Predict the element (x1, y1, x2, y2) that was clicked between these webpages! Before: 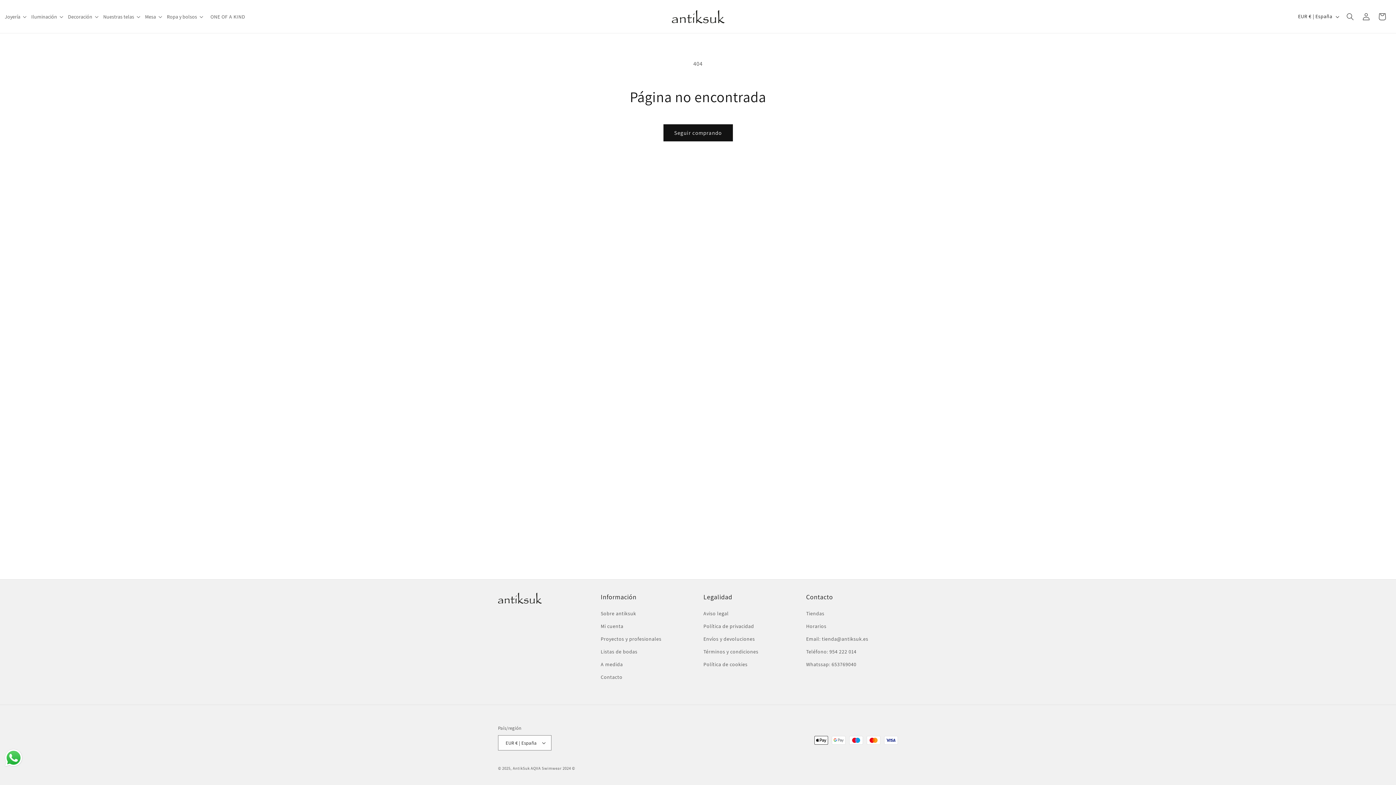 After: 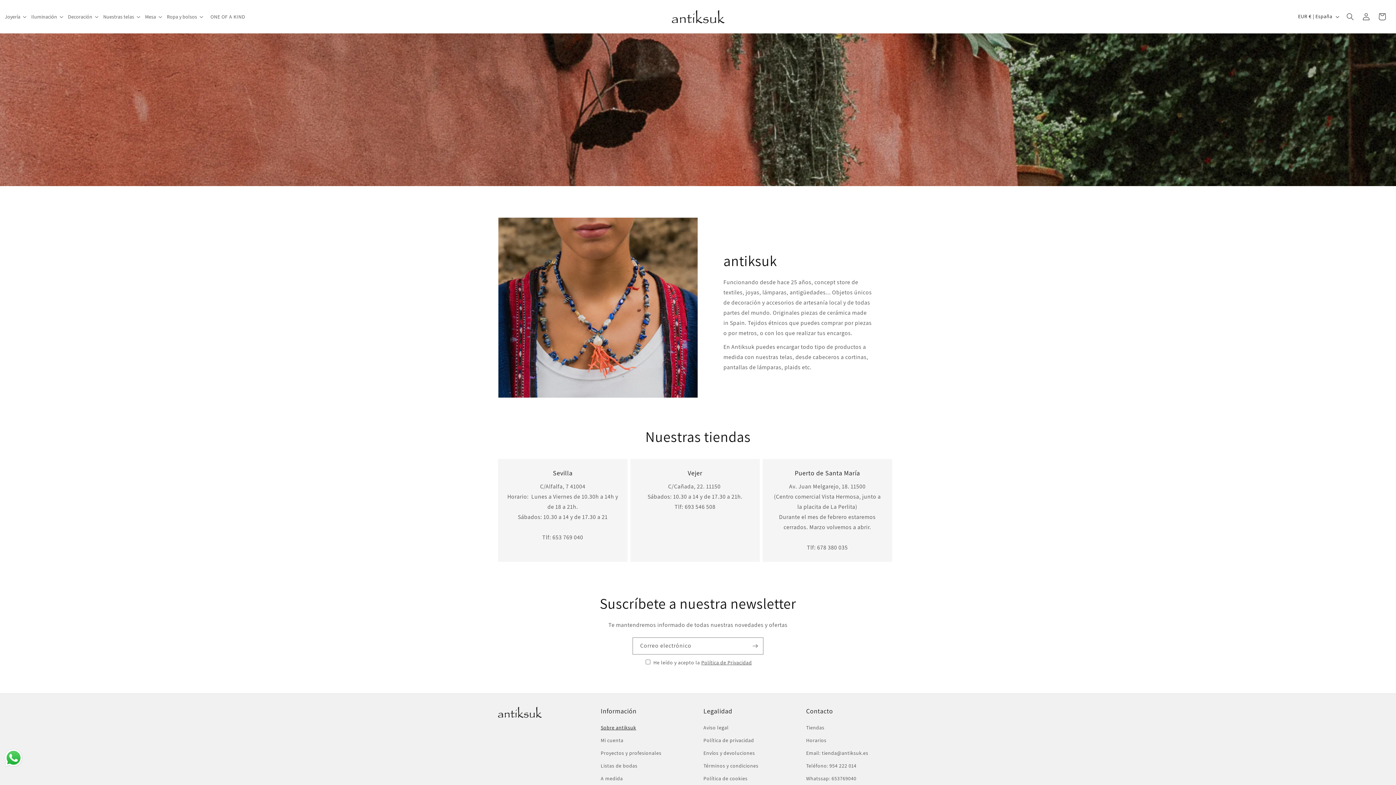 Action: label: Sobre antiksuk bbox: (600, 609, 636, 620)